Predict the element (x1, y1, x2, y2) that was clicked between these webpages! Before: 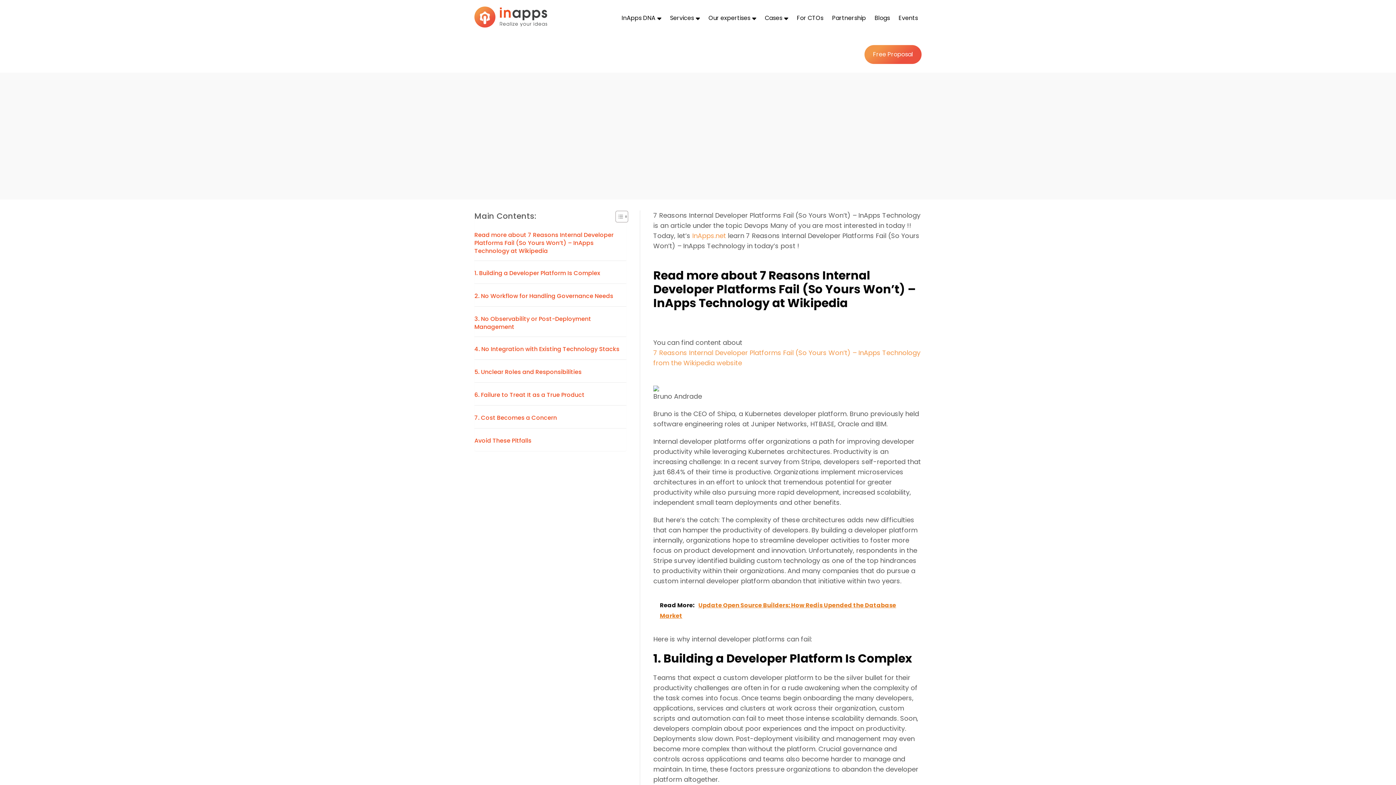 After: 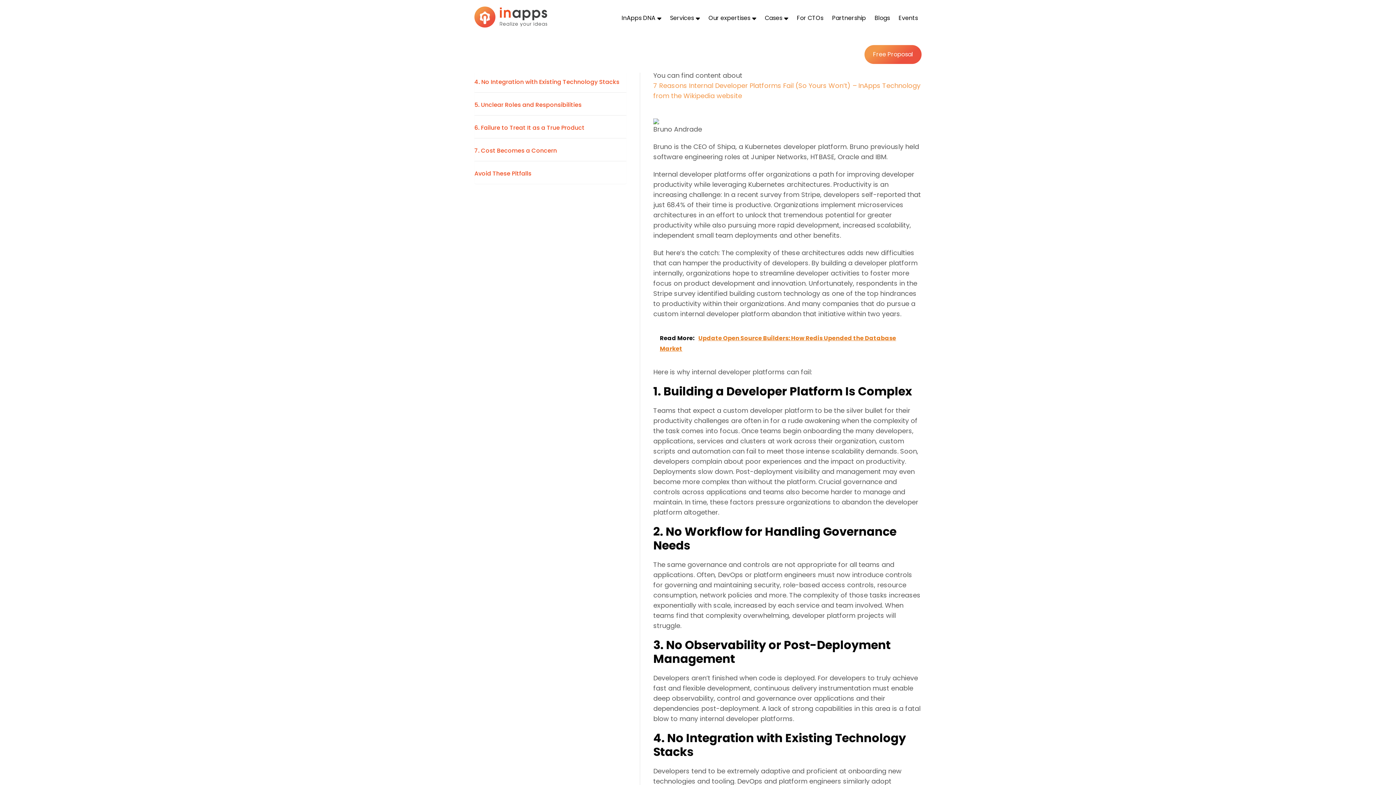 Action: bbox: (474, 231, 626, 255) label: Read more about 7 Reasons Internal Developer Platforms Fail (So Yours Won’t) – InApps Technology at Wikipedia